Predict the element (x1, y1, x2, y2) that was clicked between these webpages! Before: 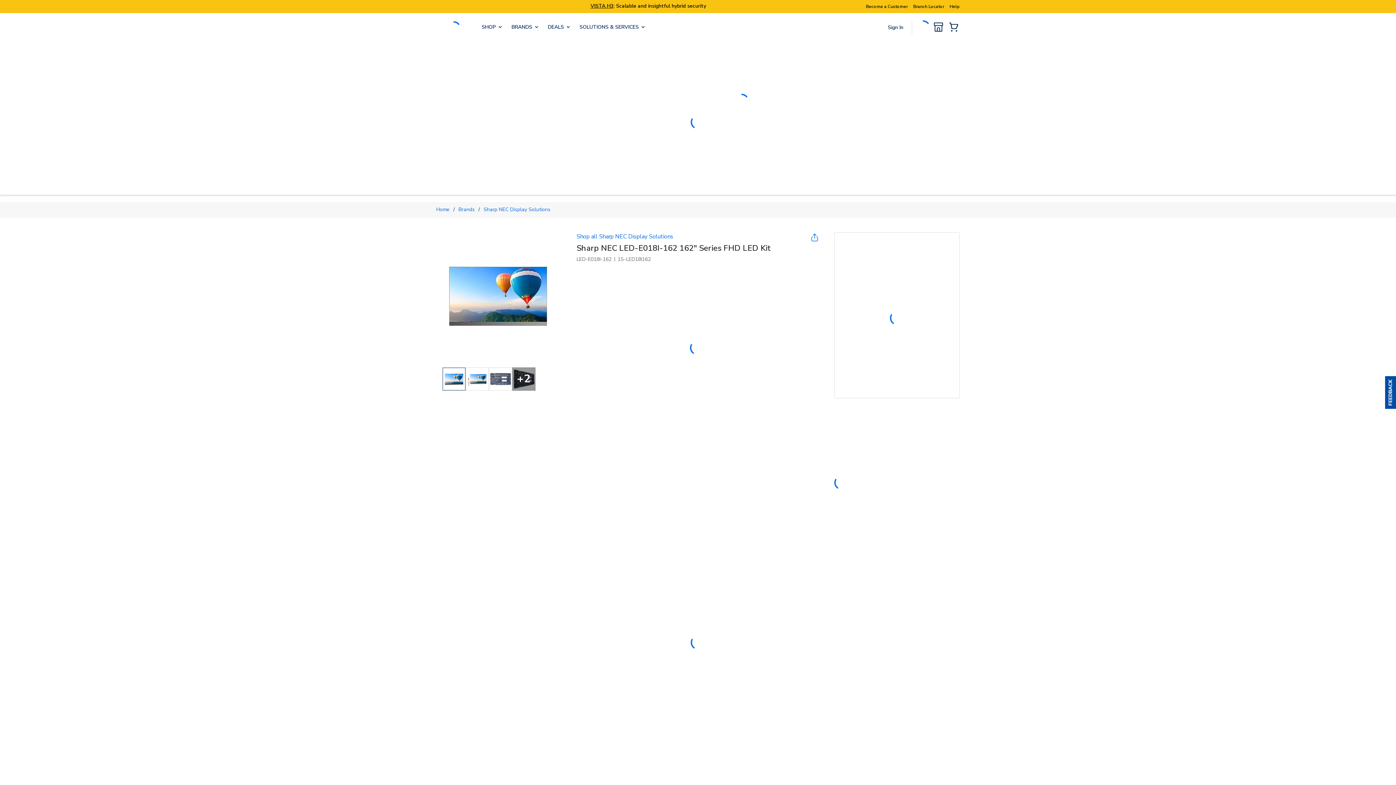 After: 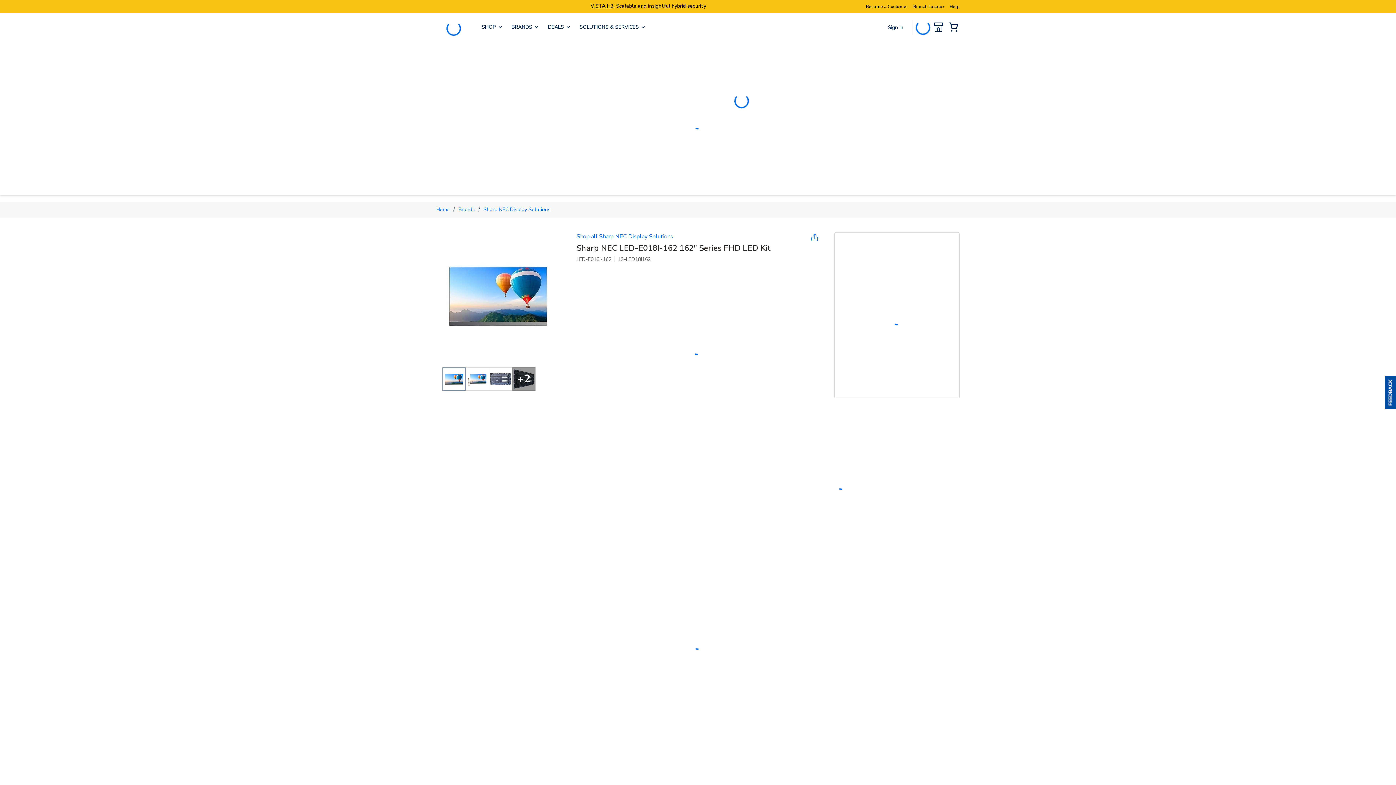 Action: bbox: (489, 367, 512, 390)